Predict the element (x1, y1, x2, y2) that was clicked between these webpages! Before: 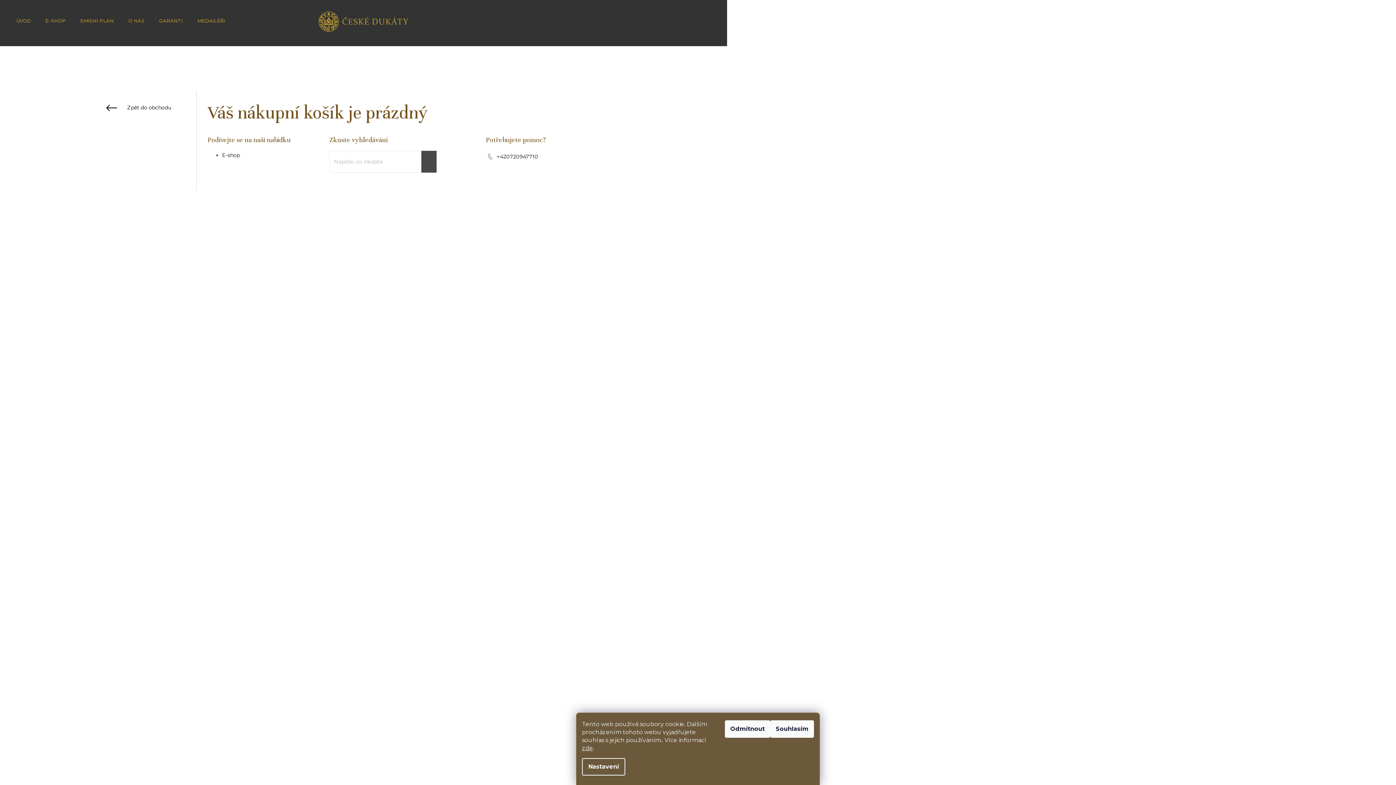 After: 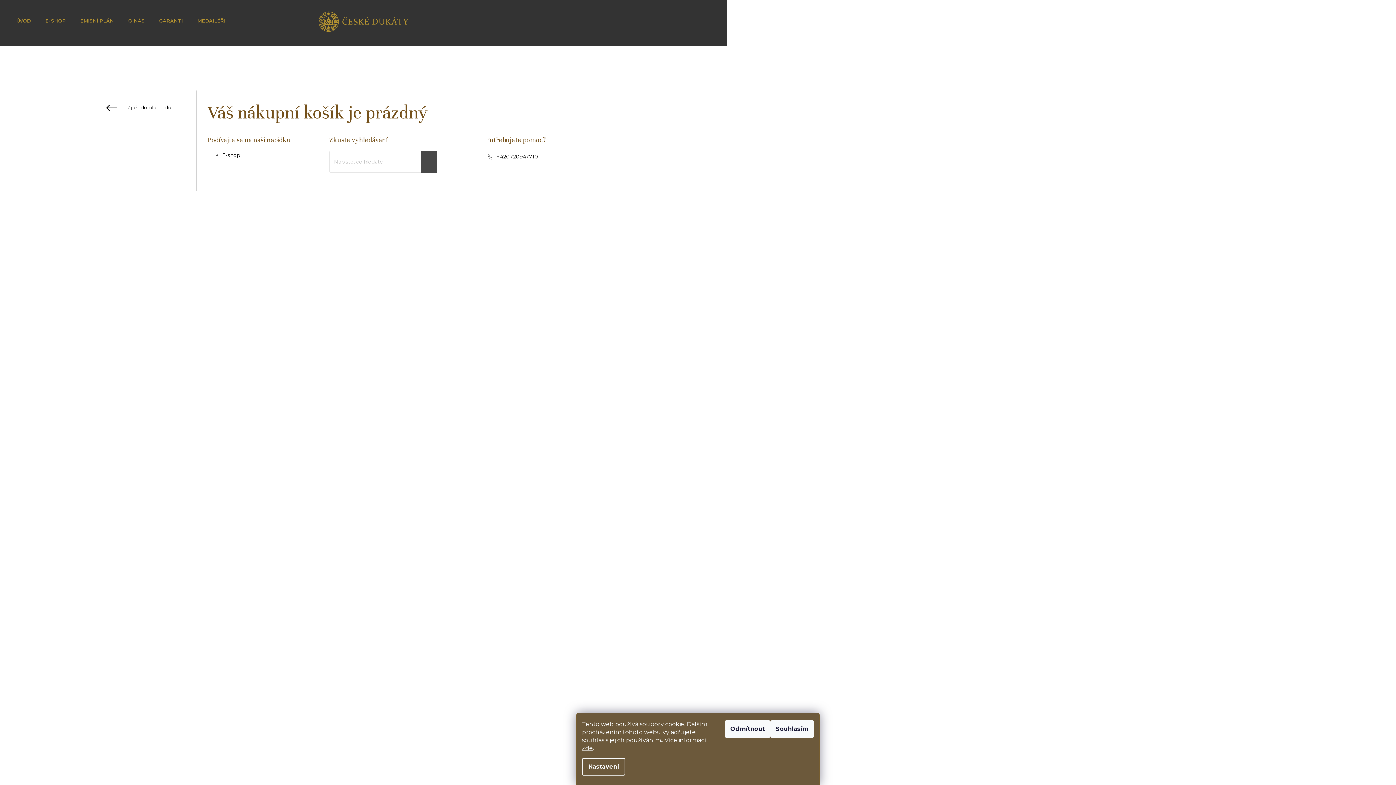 Action: label: Zavolat na +420720947710 bbox: (496, 153, 538, 159)